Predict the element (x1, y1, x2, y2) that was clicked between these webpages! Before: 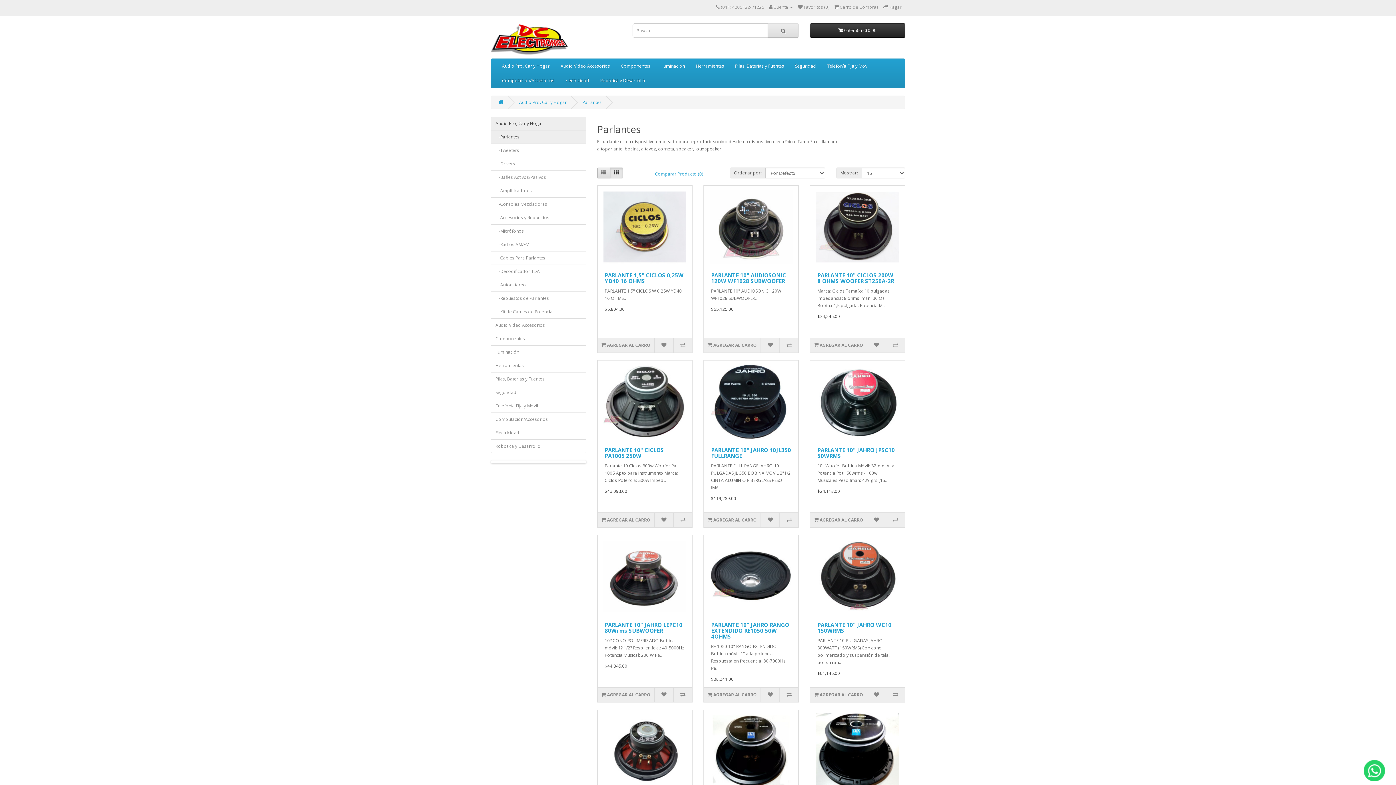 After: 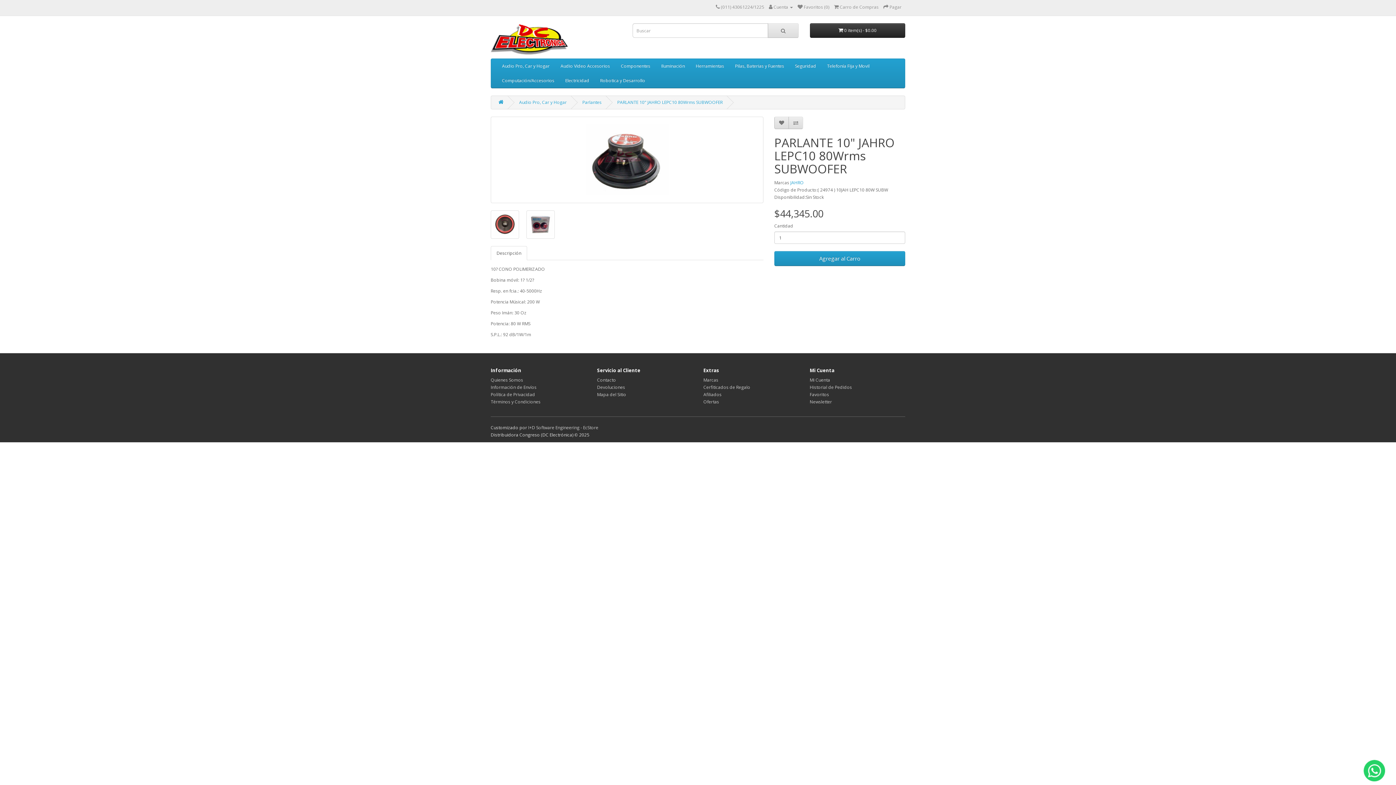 Action: bbox: (604, 621, 682, 634) label: PARLANTE 10" JAHRO LEPC10 80Wrms SUBWOOFER